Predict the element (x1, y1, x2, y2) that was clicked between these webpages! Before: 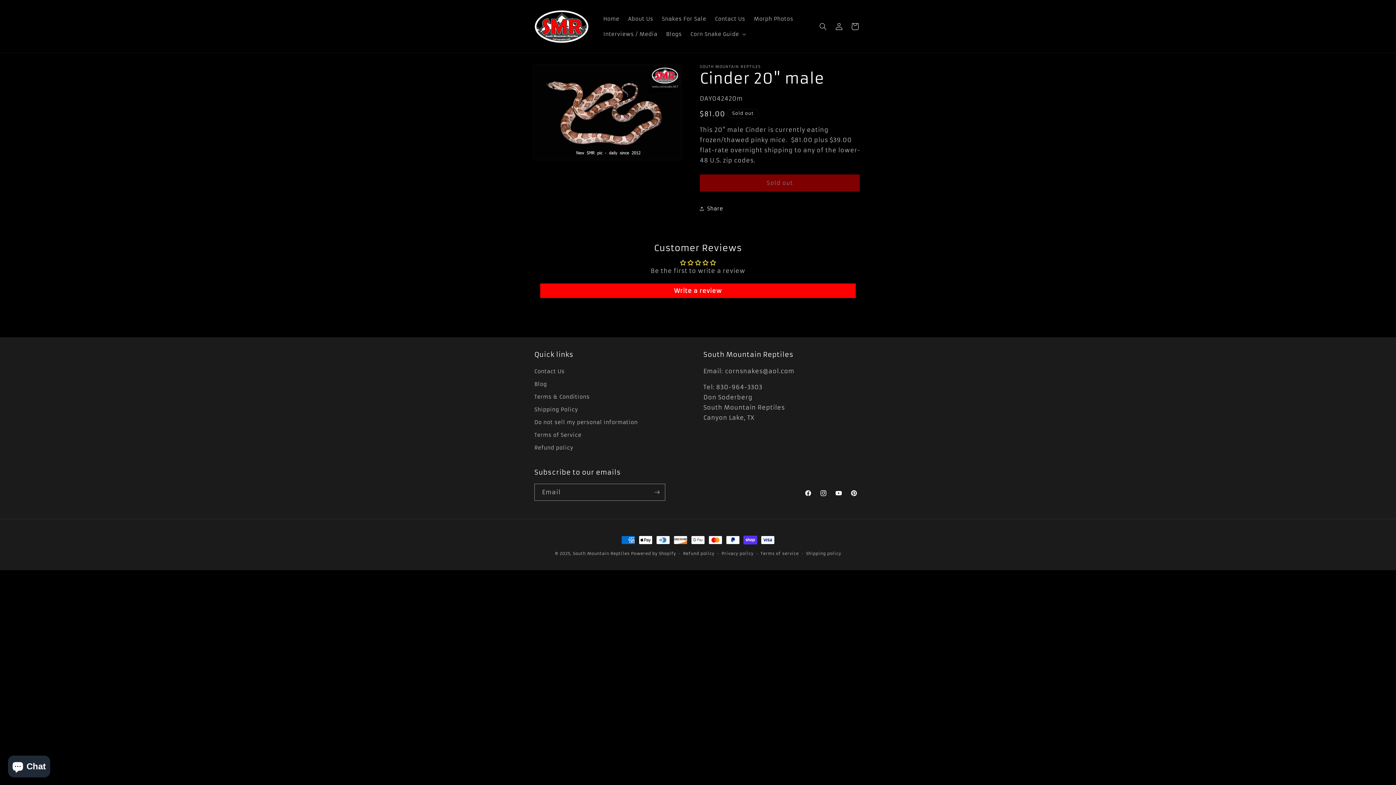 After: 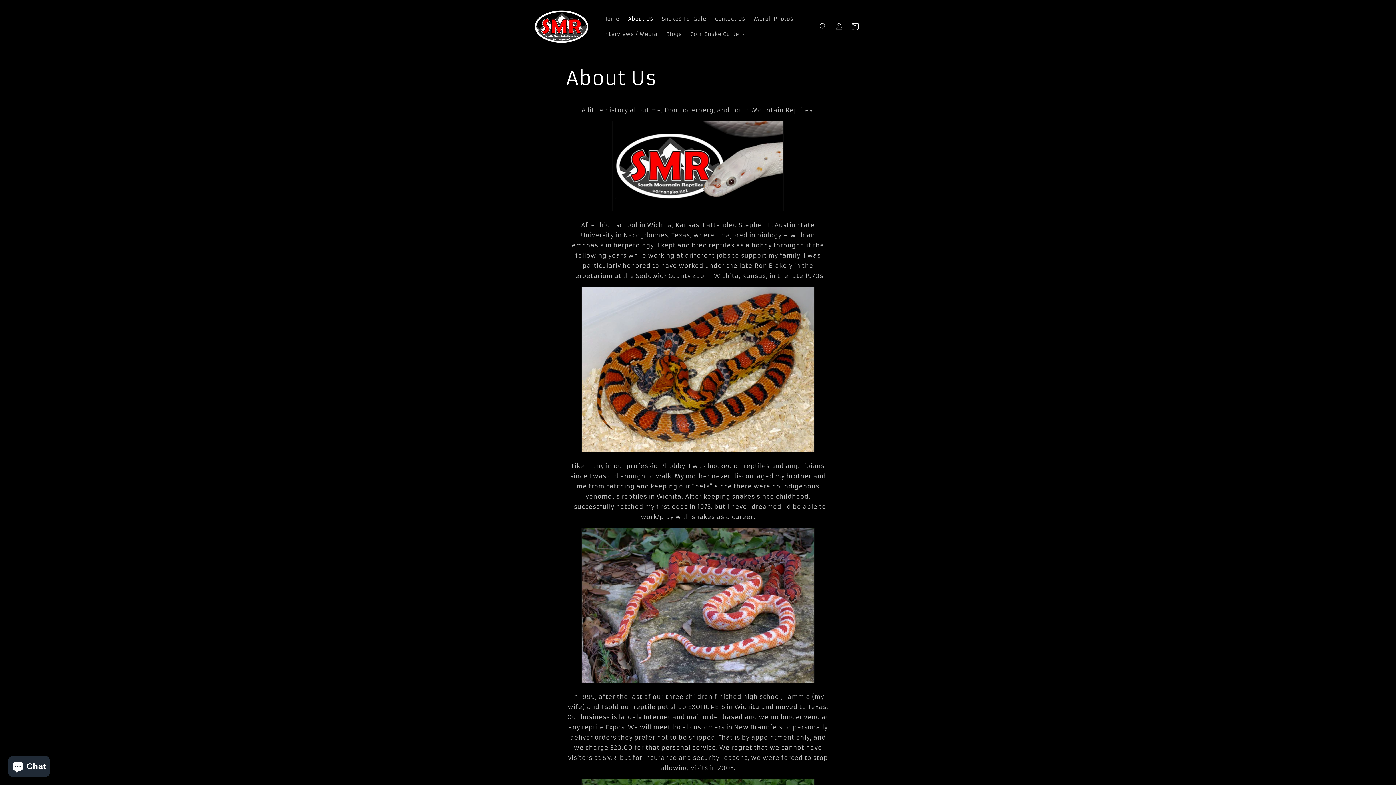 Action: bbox: (623, 11, 657, 26) label: About Us